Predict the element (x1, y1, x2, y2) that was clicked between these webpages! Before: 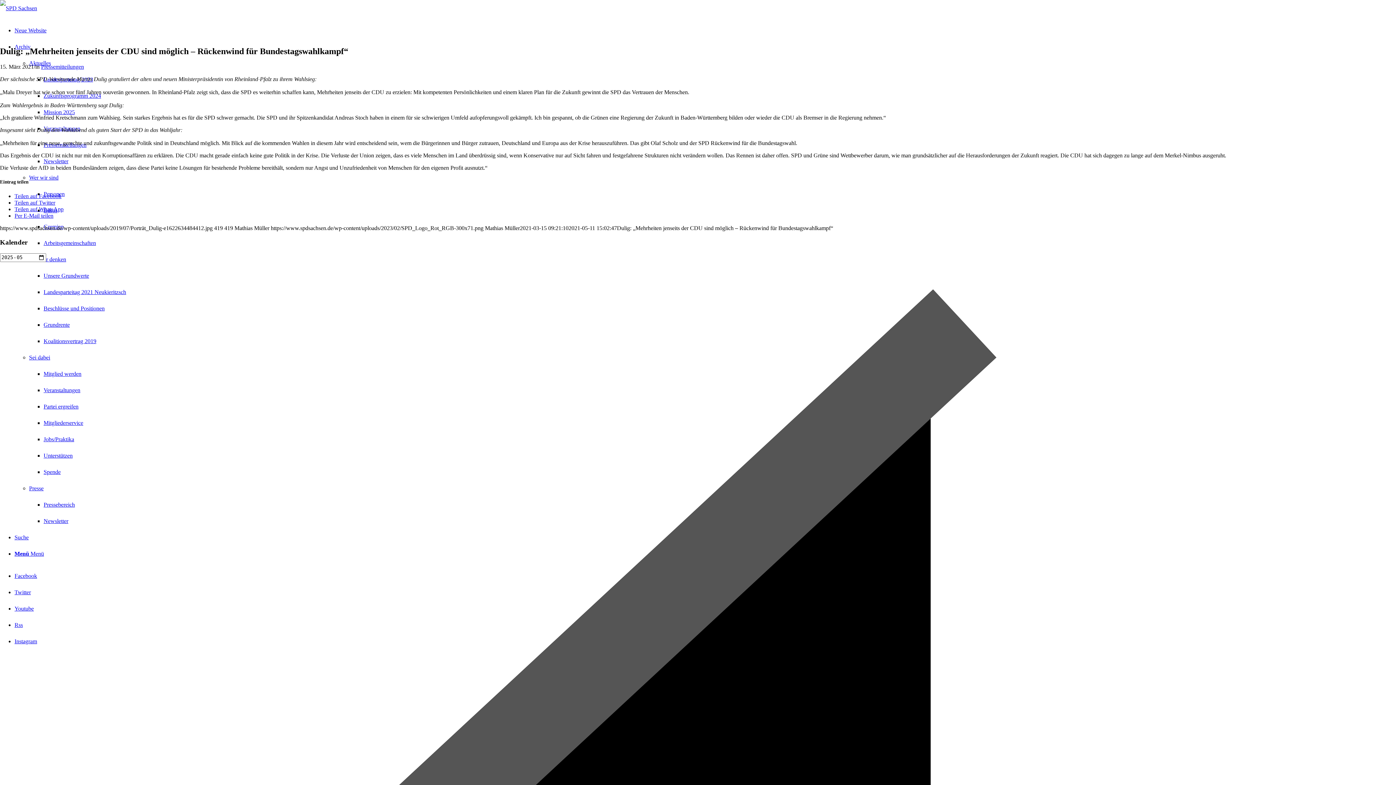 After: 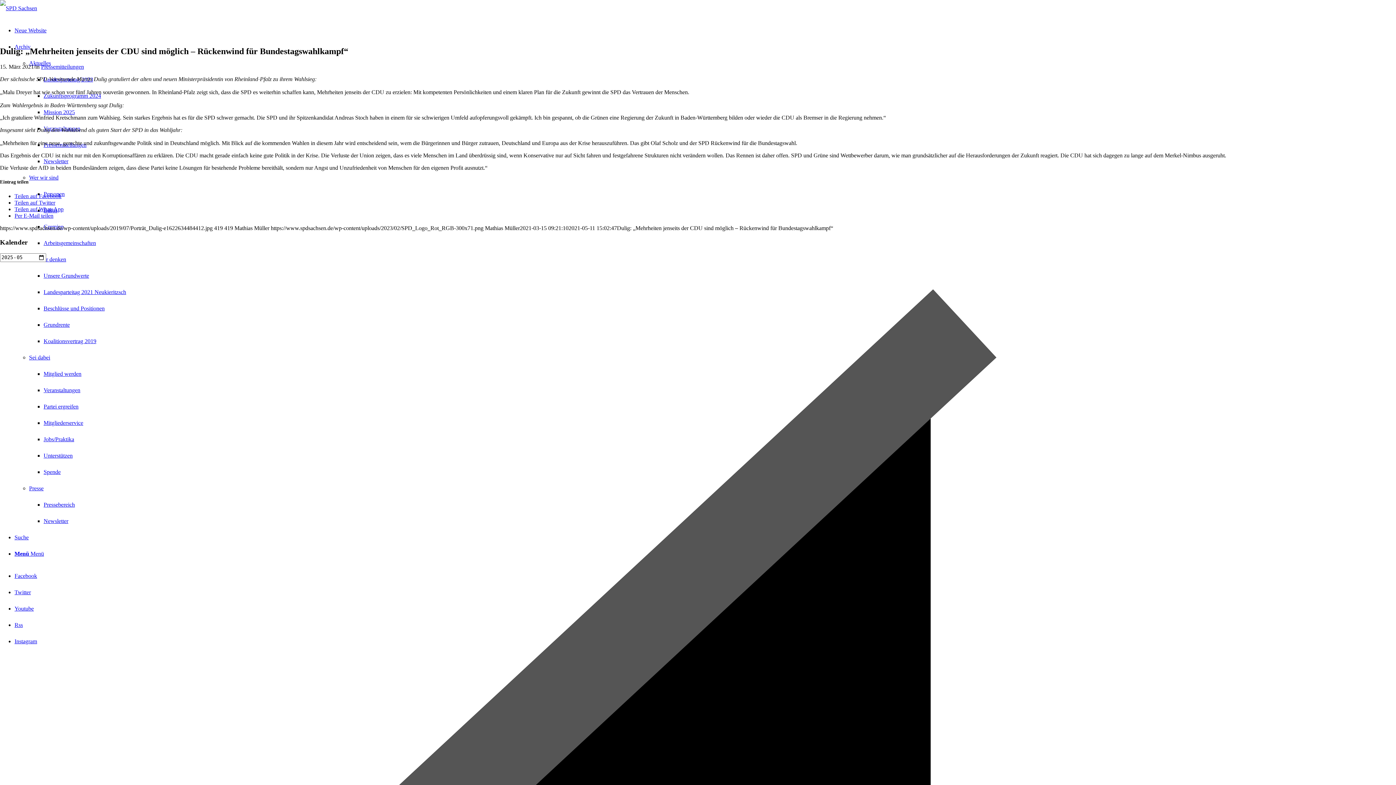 Action: bbox: (14, 193, 61, 199) label: Teilen auf Facebook